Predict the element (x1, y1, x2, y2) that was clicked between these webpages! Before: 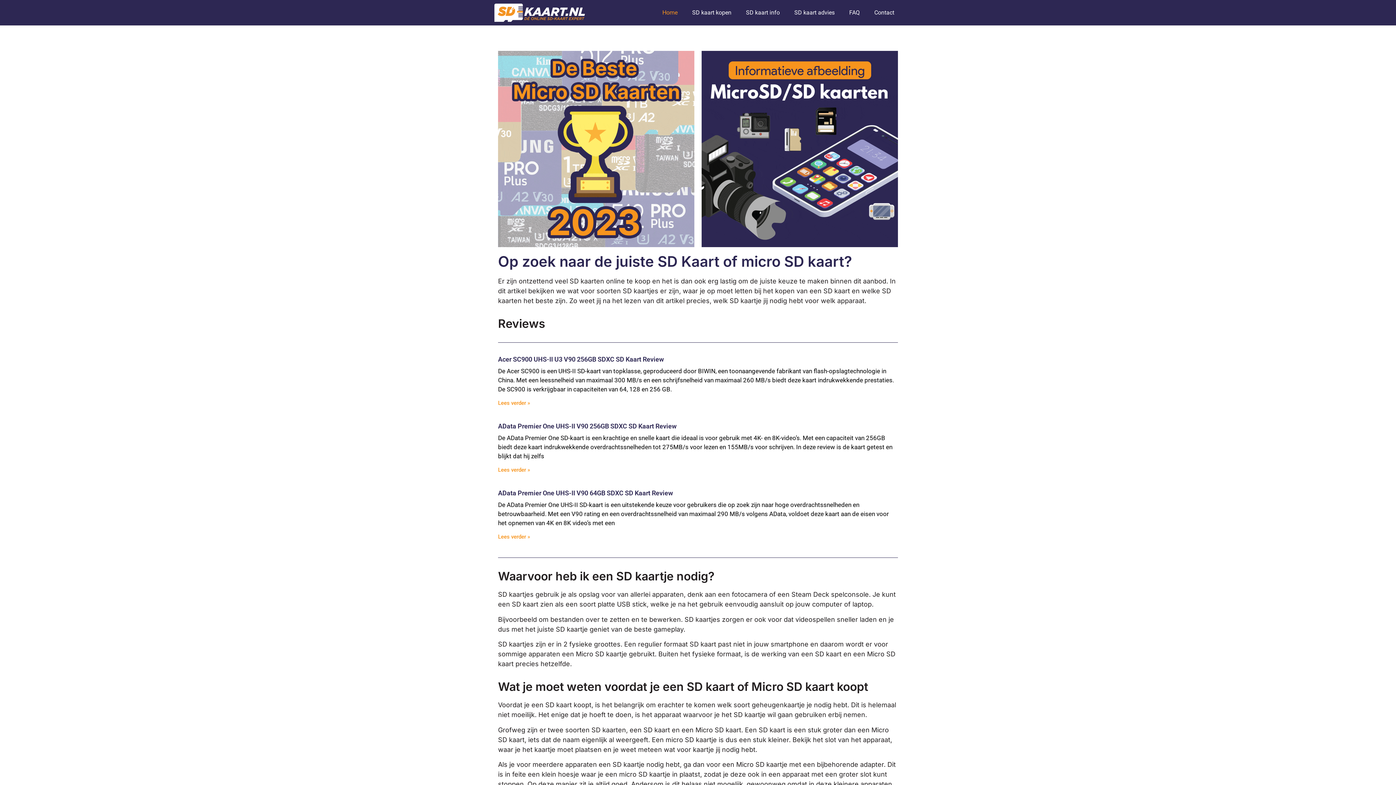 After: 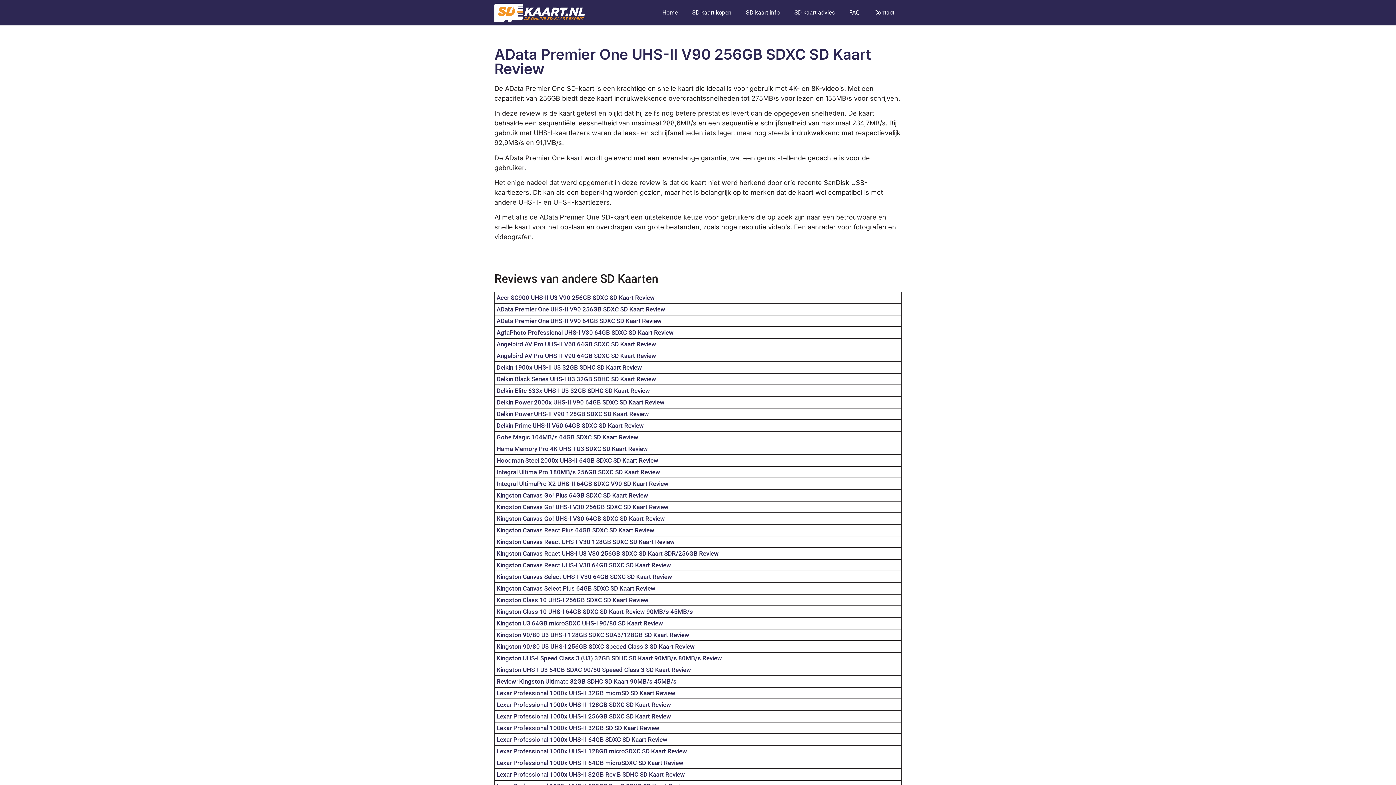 Action: label: AData Premier One UHS-II V90 256GB SDXC SD Kaart Review bbox: (498, 422, 676, 430)